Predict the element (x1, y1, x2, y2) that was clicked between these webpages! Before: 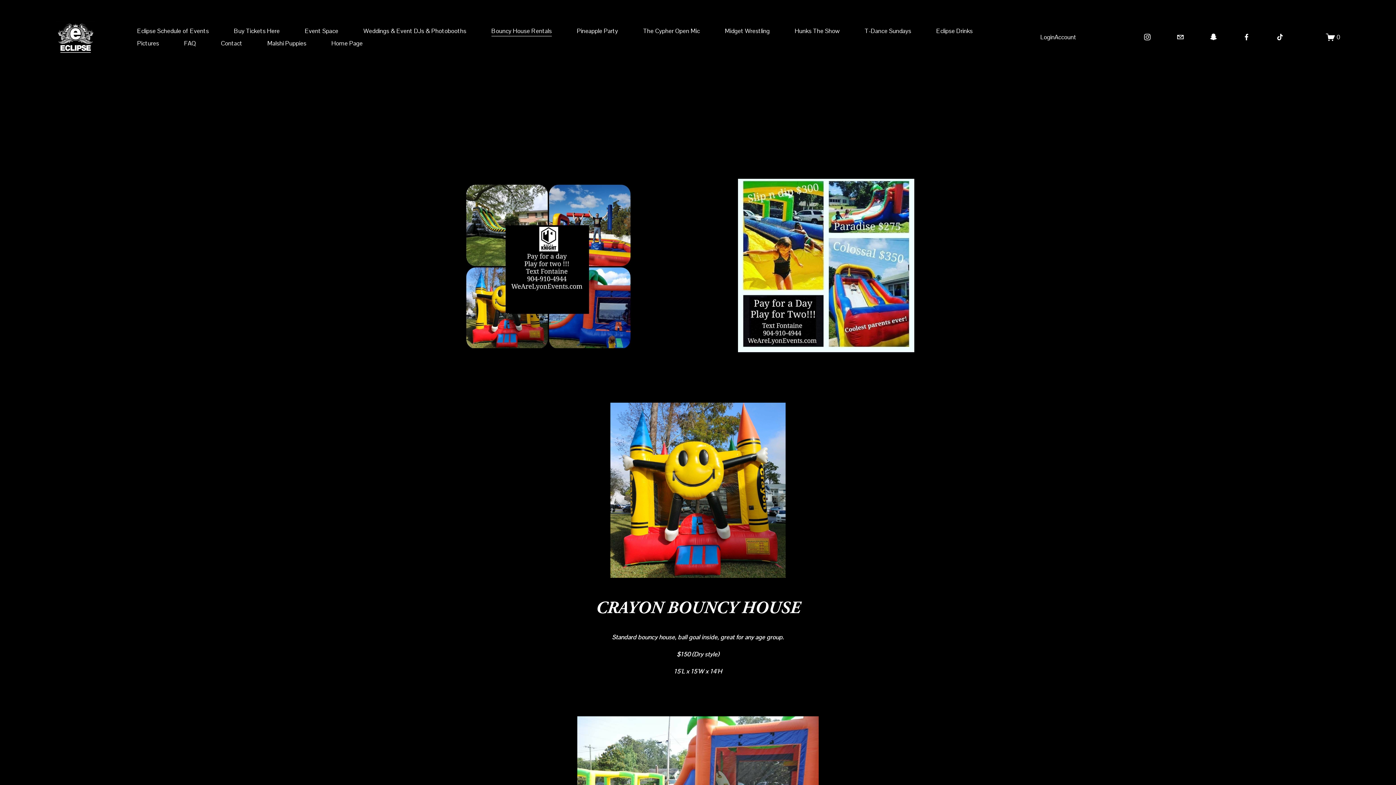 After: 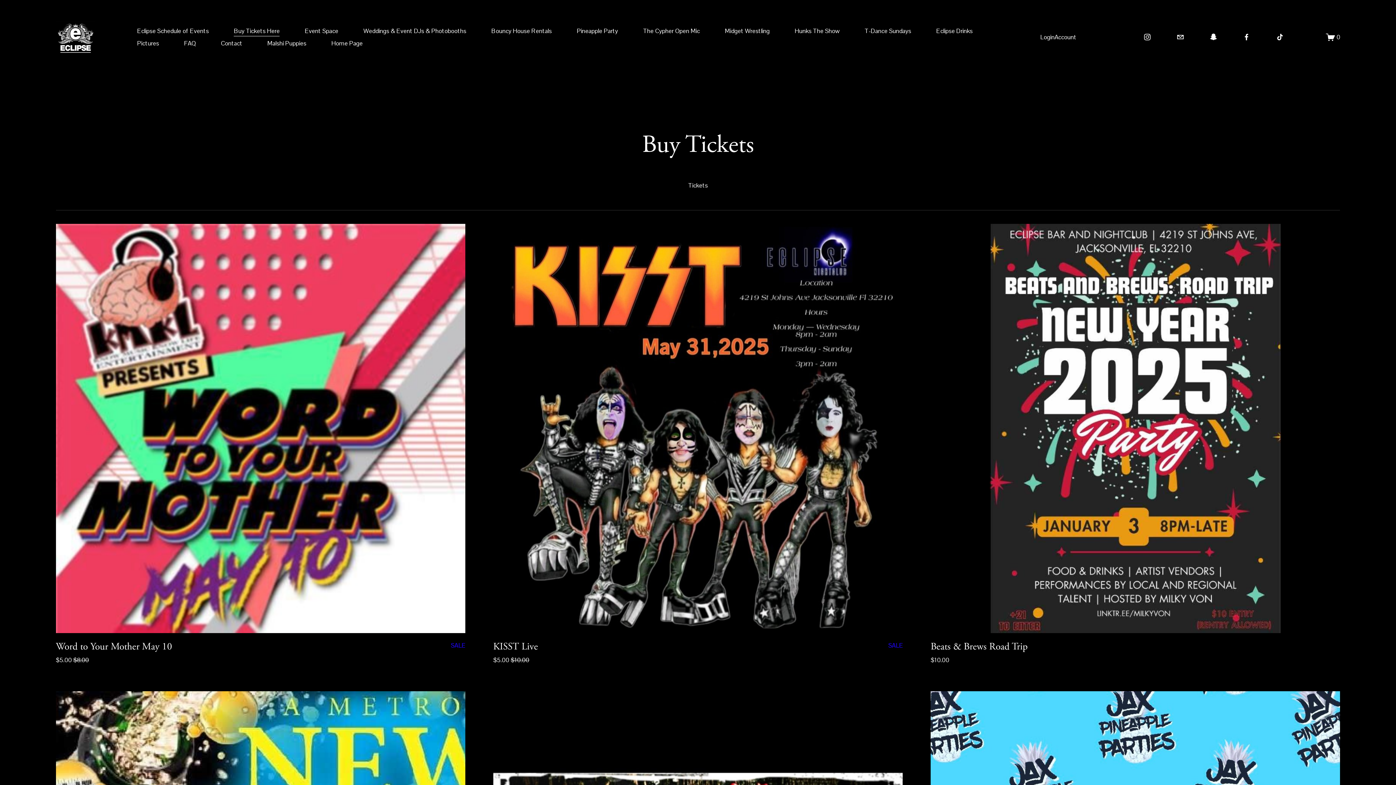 Action: bbox: (233, 24, 279, 37) label: Buy Tickets Here